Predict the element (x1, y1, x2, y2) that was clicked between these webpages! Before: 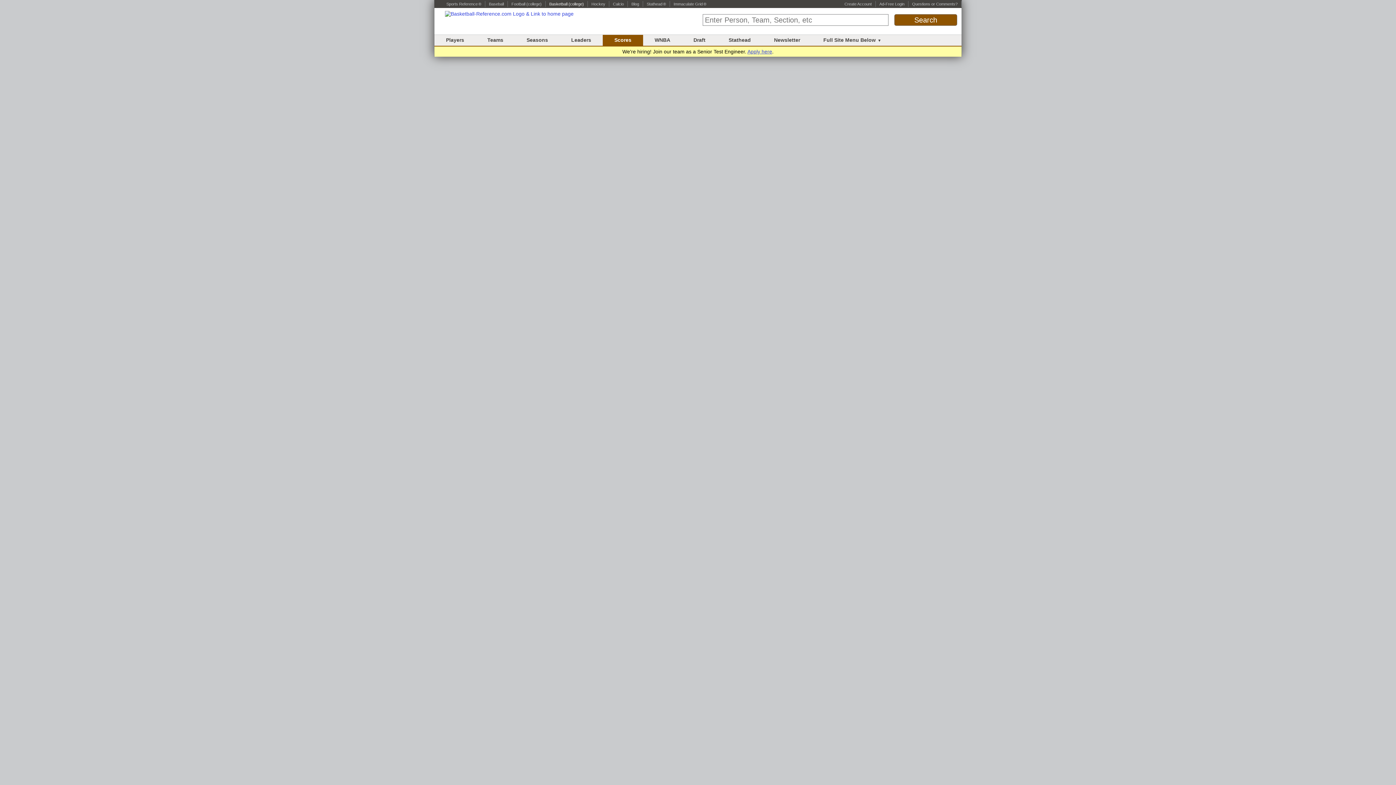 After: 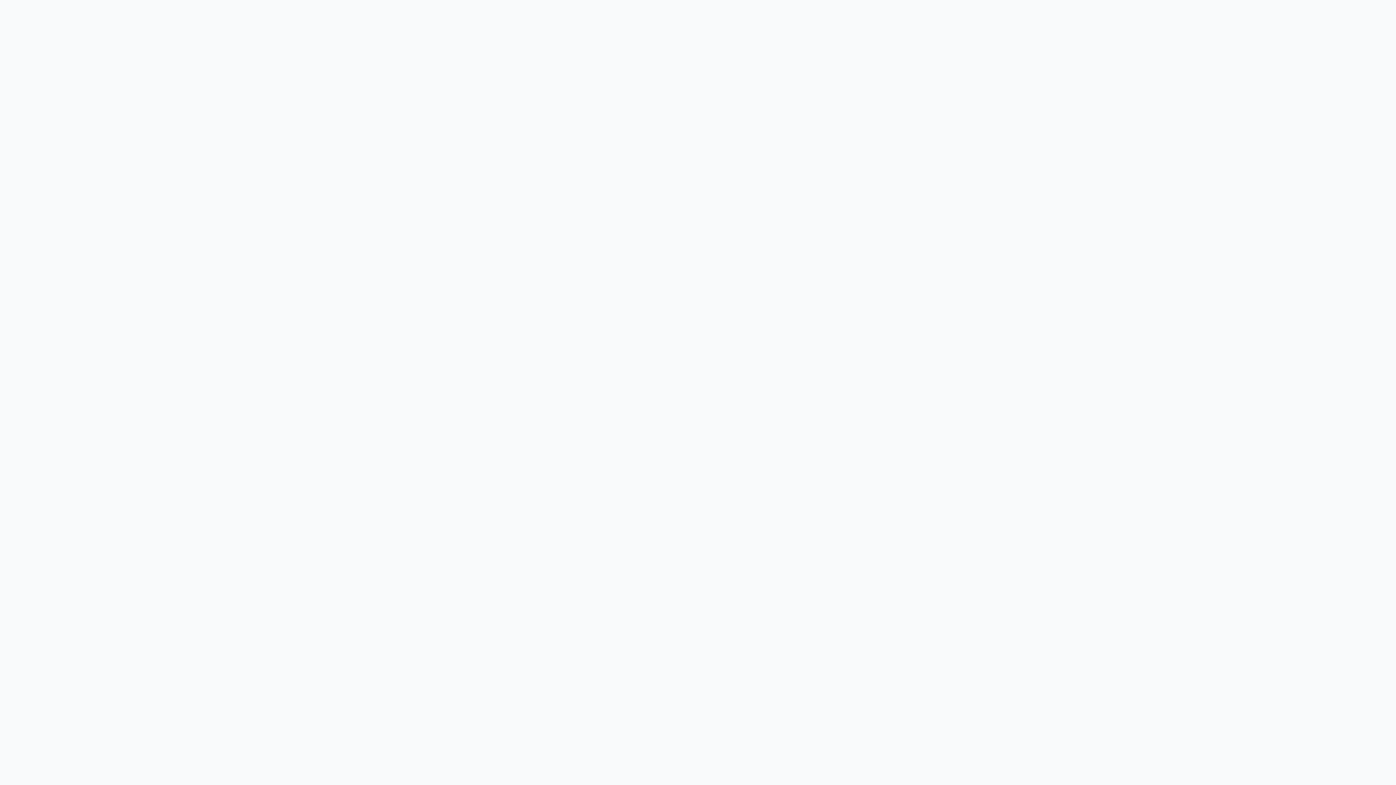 Action: bbox: (673, 1, 706, 6) label: Immaculate Grid ®